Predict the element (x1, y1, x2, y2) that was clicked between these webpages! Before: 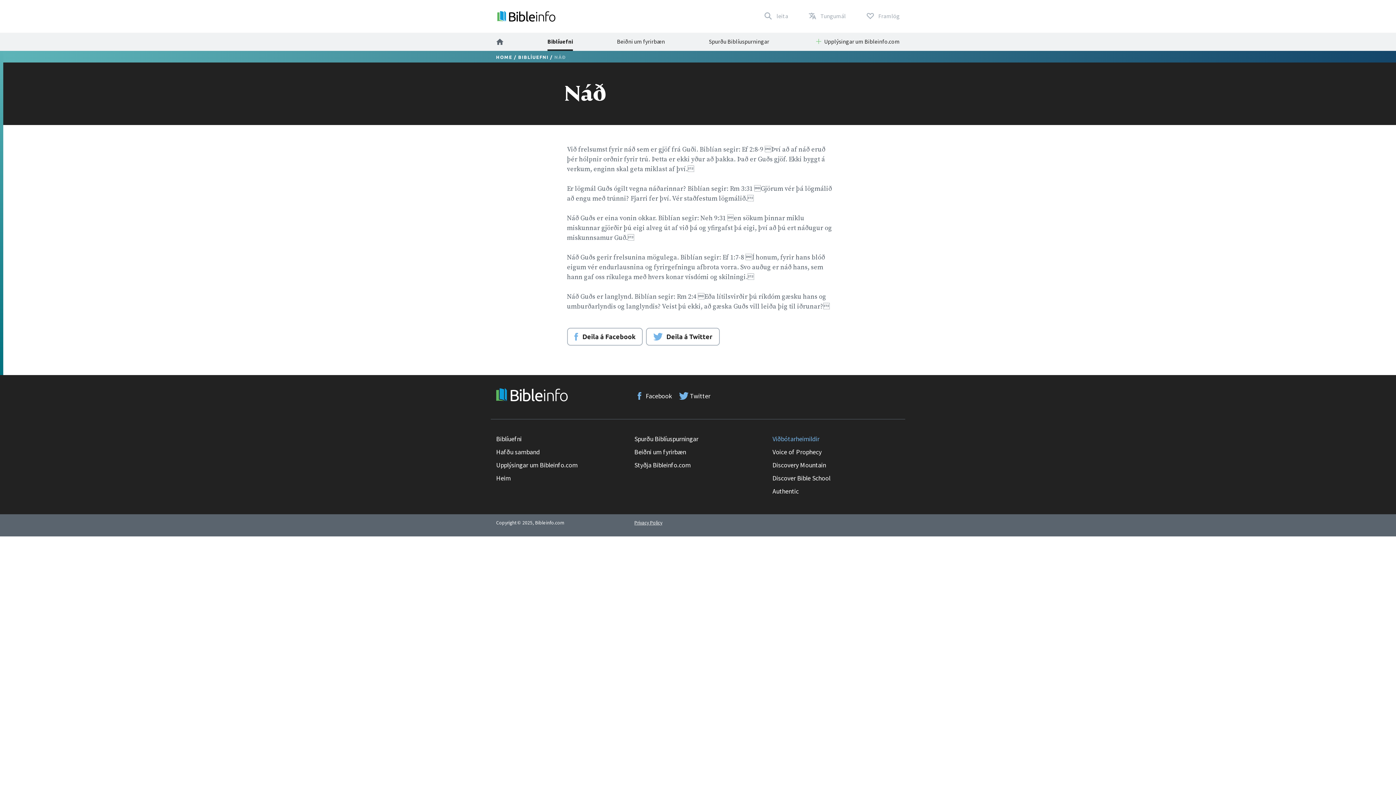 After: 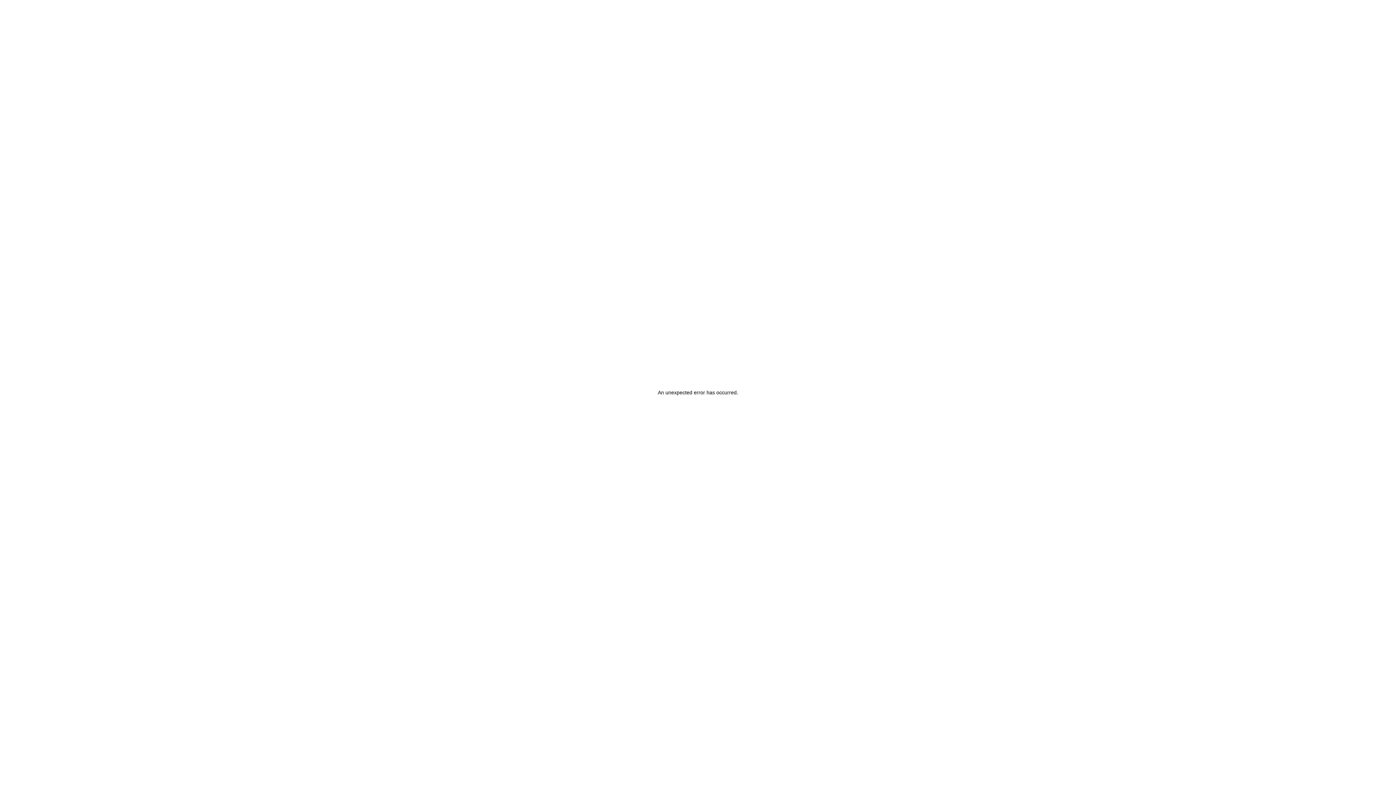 Action: label: Biblíuefni bbox: (496, 435, 521, 443)